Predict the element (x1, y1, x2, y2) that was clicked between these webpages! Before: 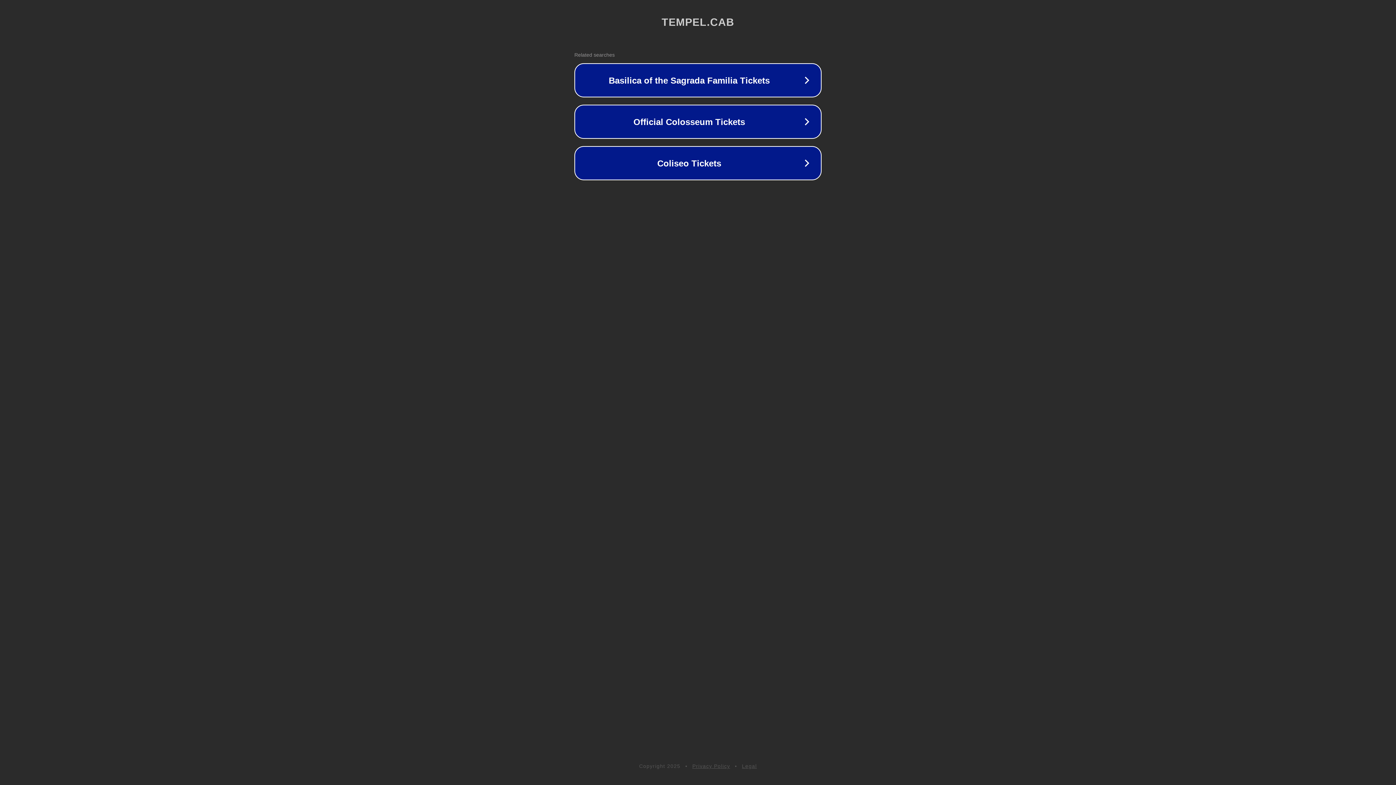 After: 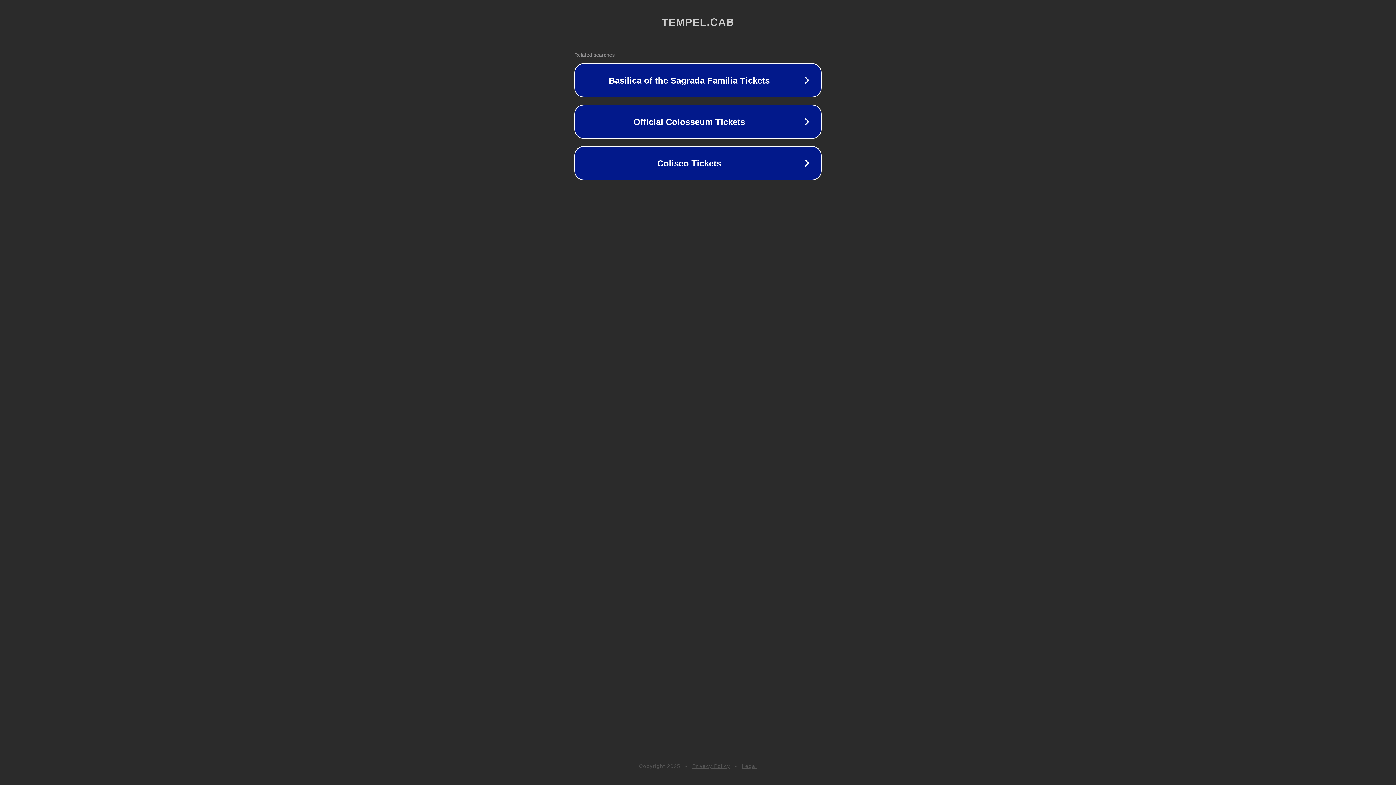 Action: bbox: (742, 763, 757, 769) label: Legal